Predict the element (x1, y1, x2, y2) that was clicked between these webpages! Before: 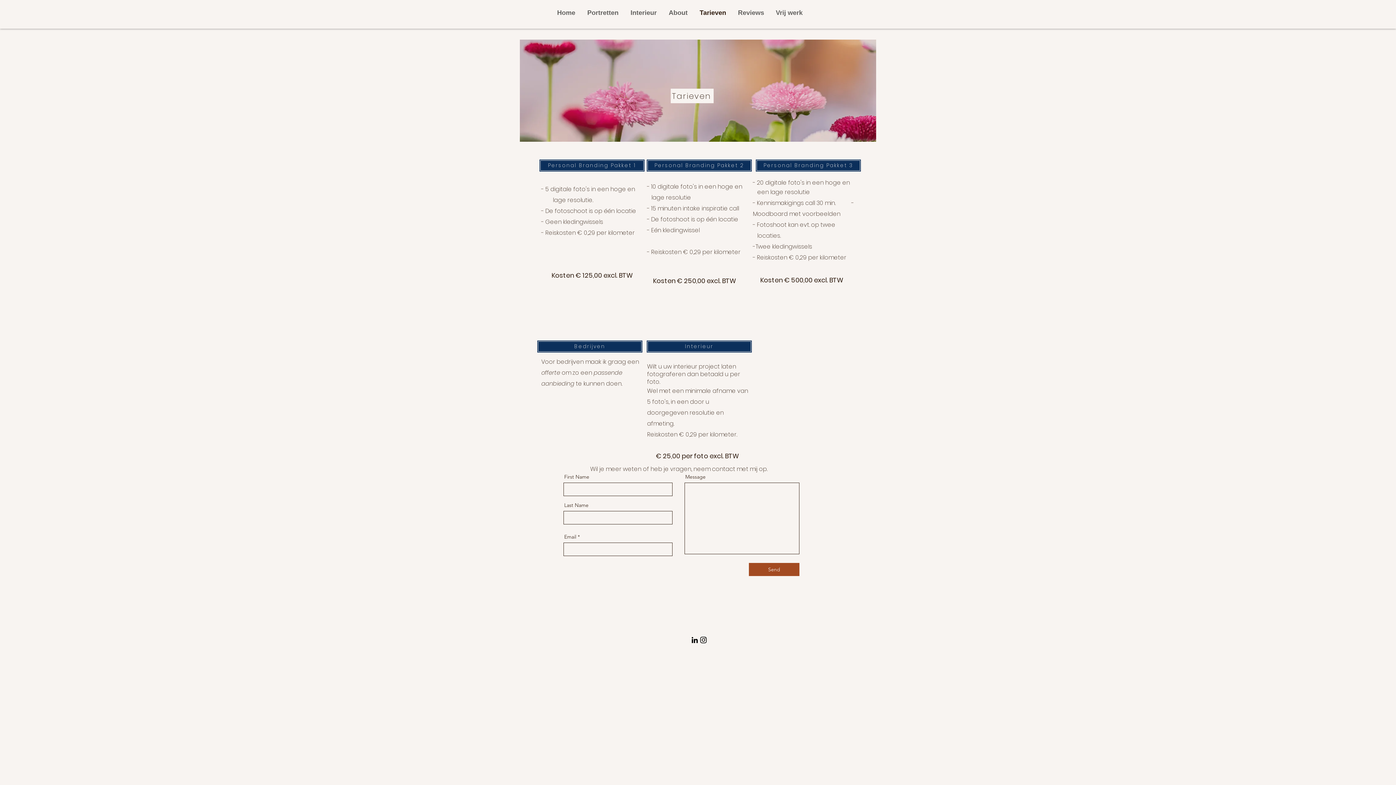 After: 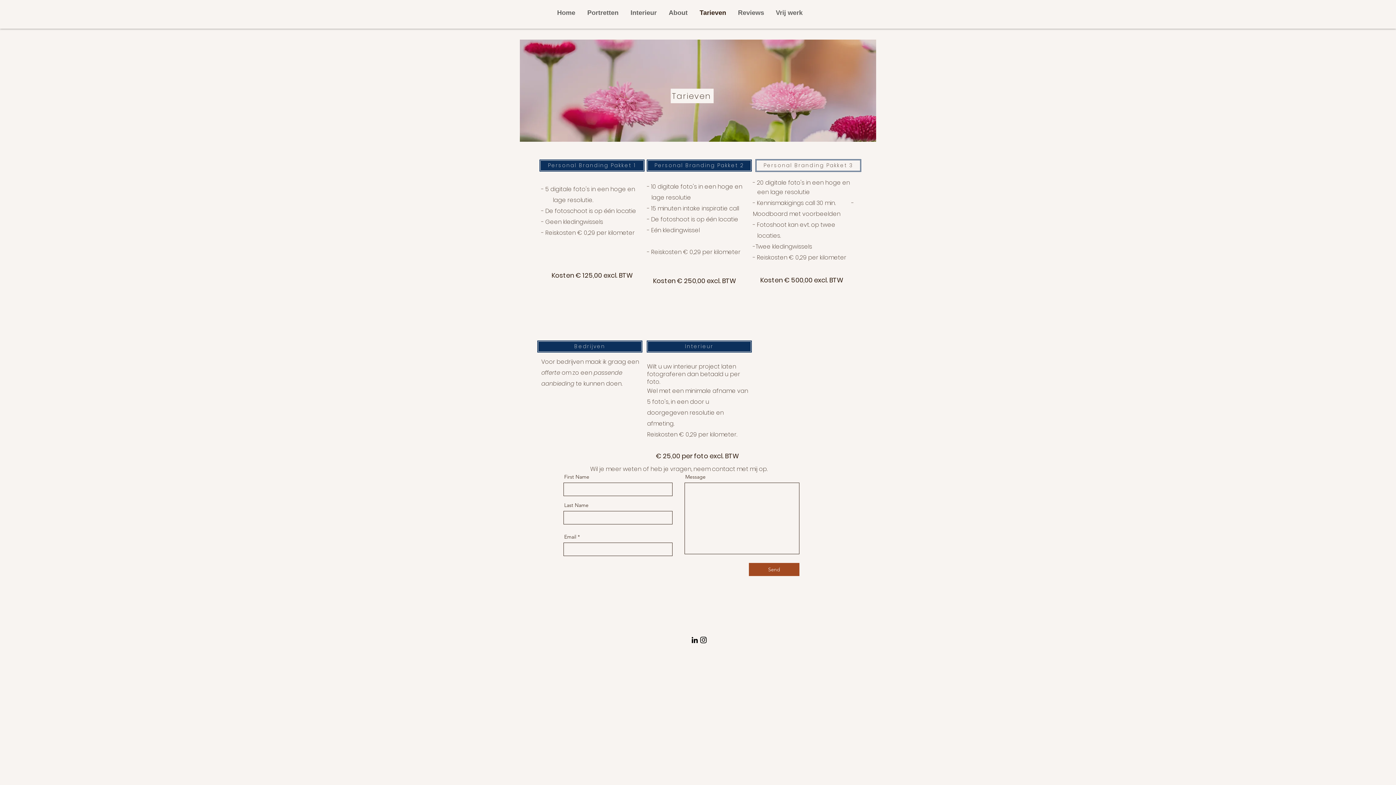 Action: bbox: (755, 159, 861, 172) label: Personal Branding Pakket 3